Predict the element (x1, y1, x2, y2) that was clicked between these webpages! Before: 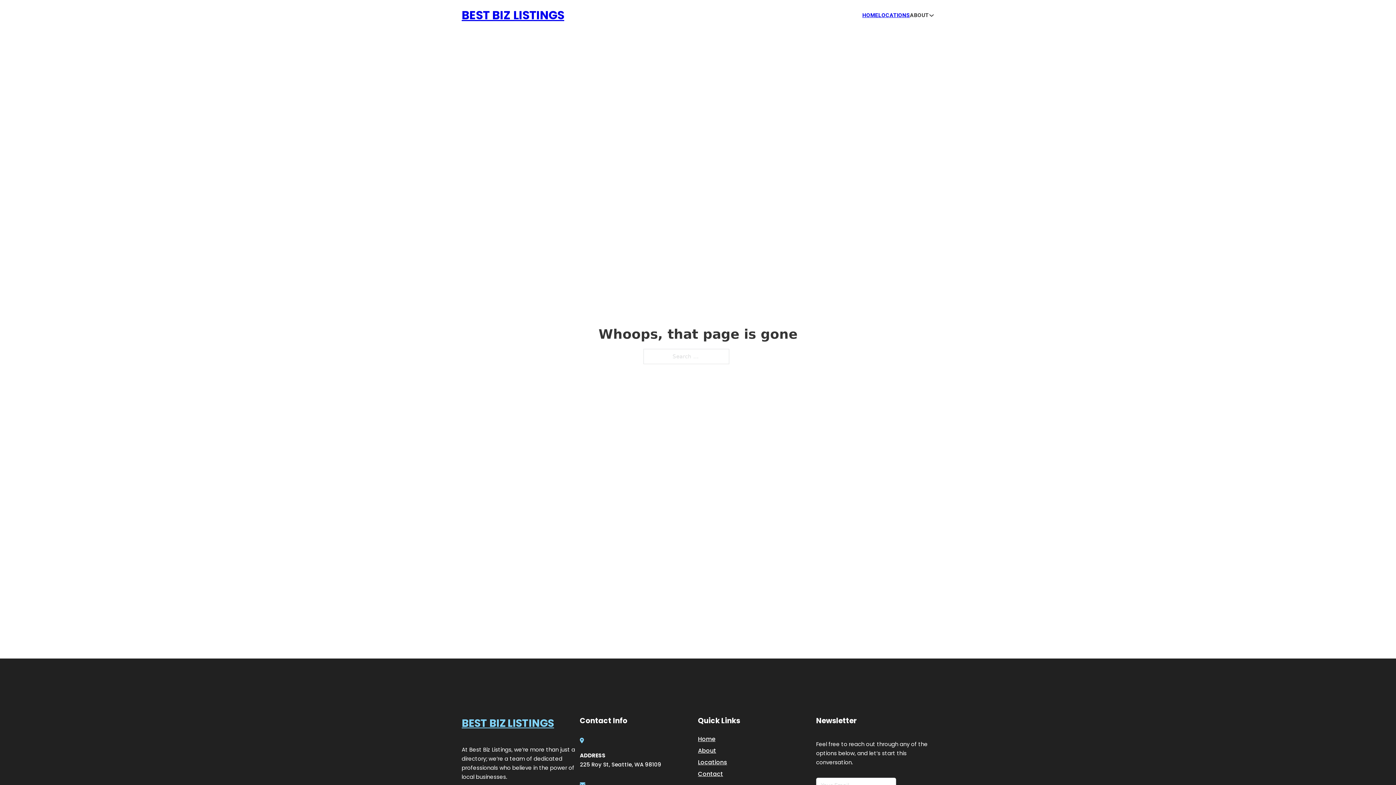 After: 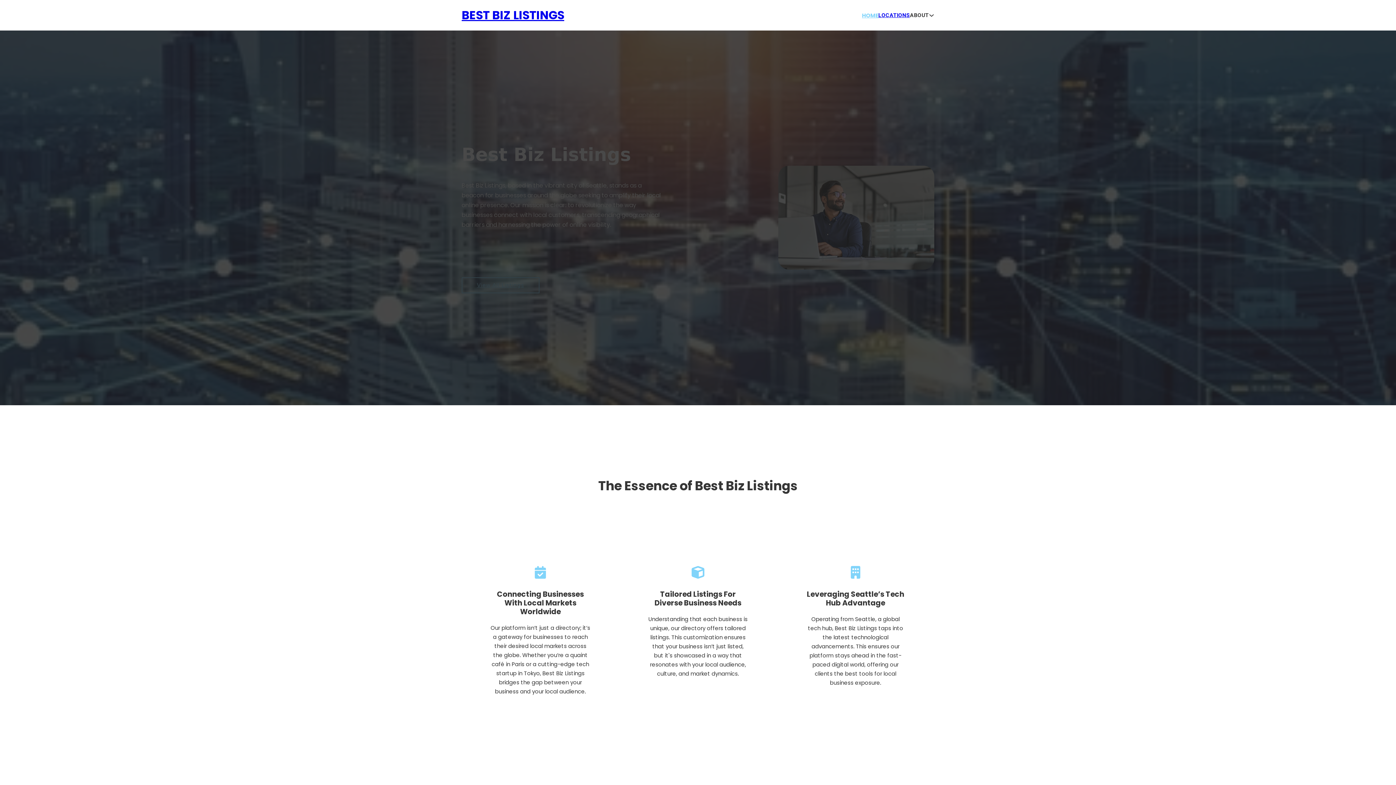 Action: label: Home bbox: (698, 734, 715, 744)